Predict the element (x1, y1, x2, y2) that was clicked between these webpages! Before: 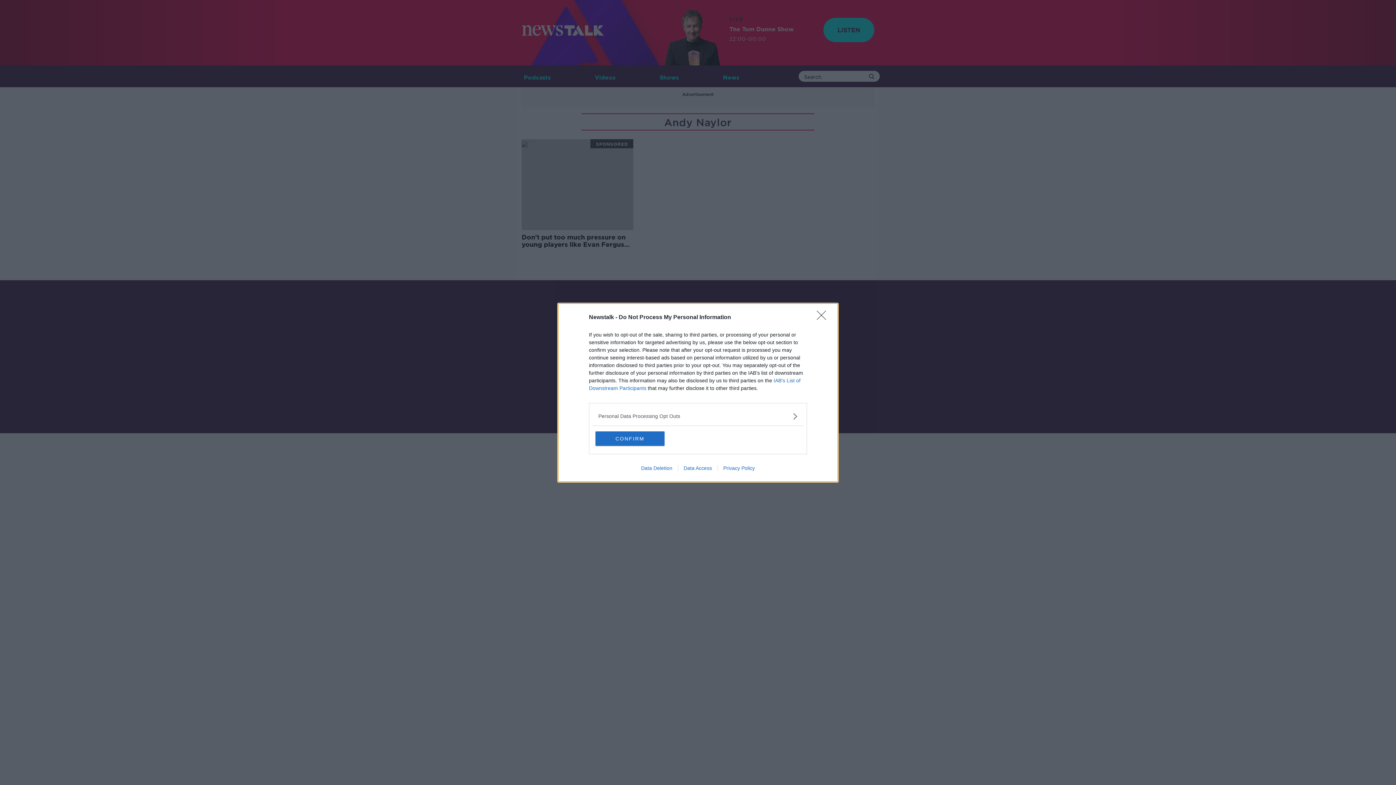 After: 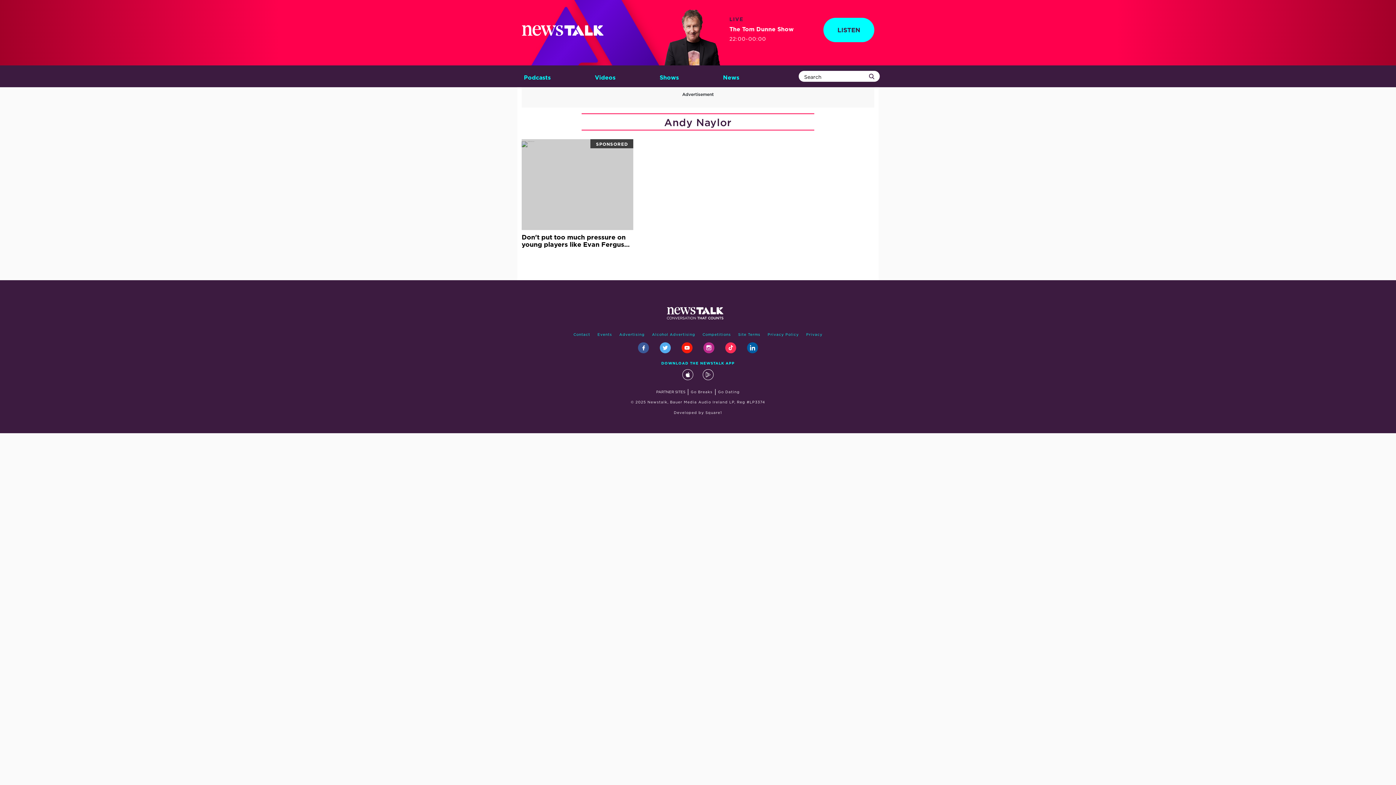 Action: bbox: (817, 310, 830, 324) label: Close